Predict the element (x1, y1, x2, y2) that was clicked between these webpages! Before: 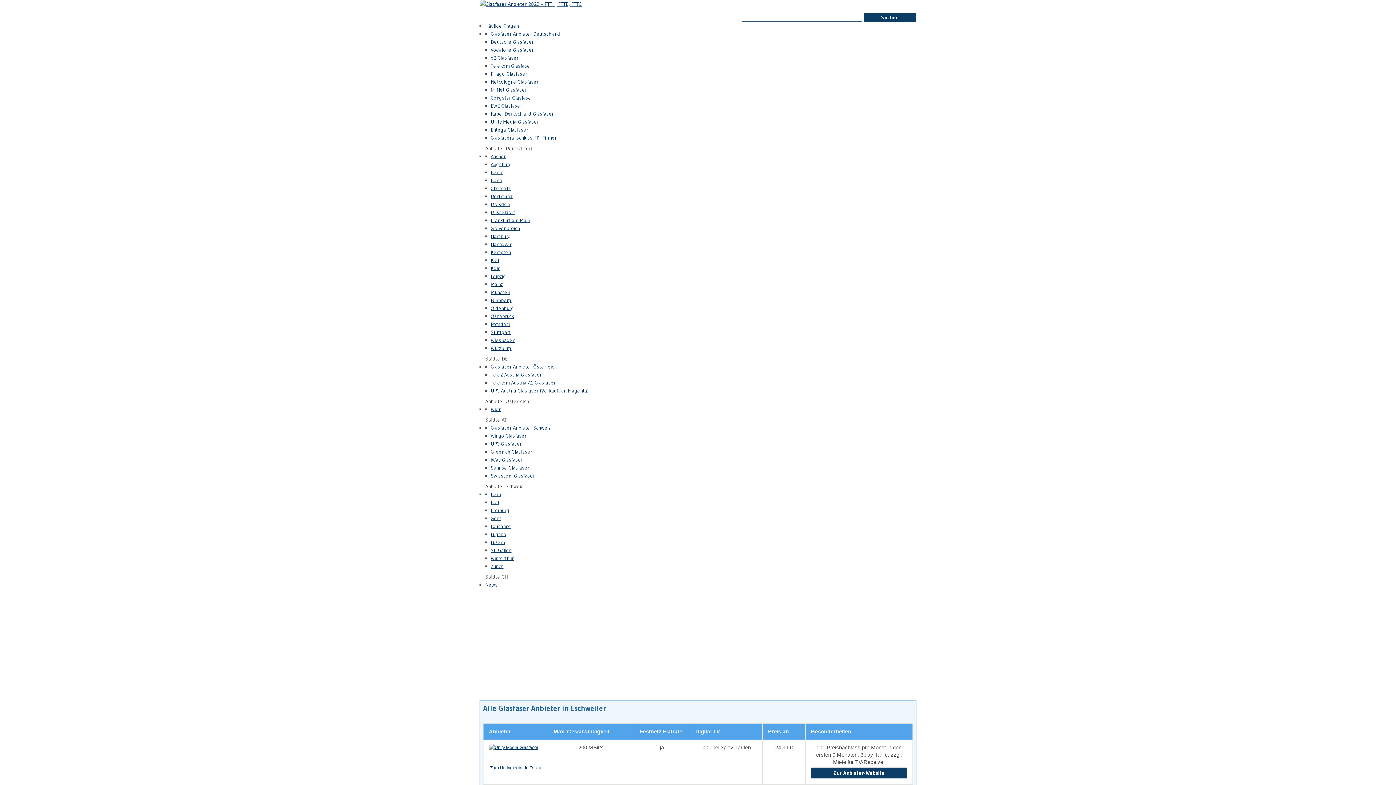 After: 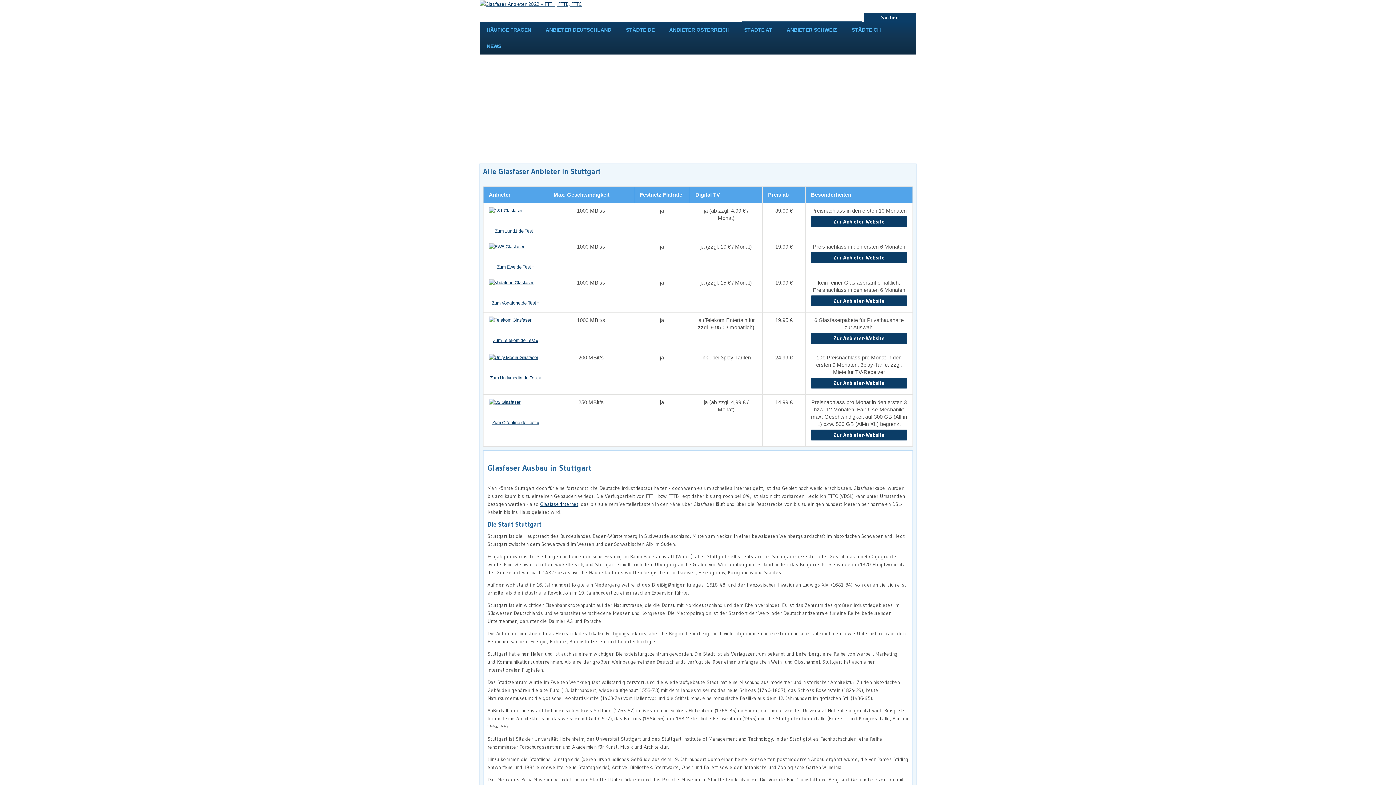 Action: bbox: (490, 329, 510, 335) label: Stuttgart